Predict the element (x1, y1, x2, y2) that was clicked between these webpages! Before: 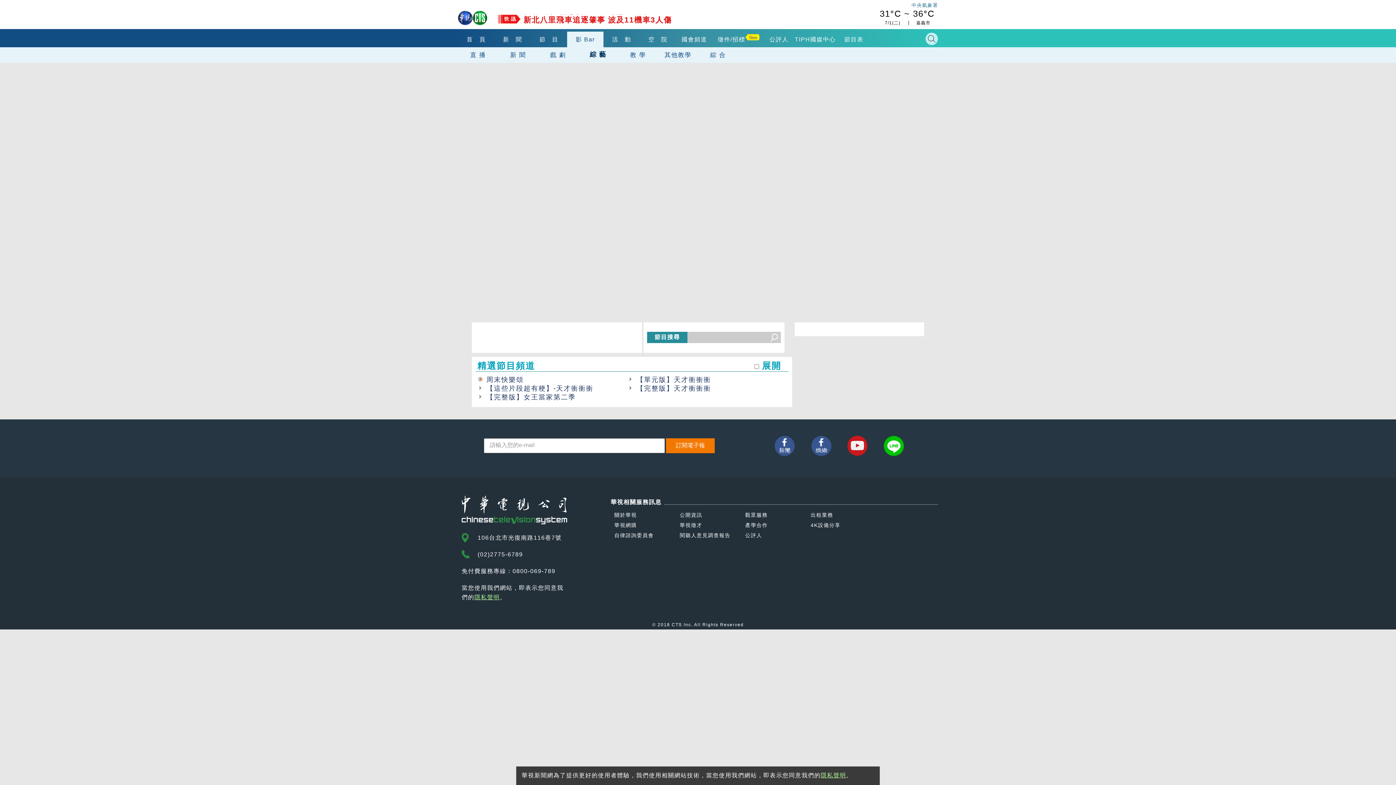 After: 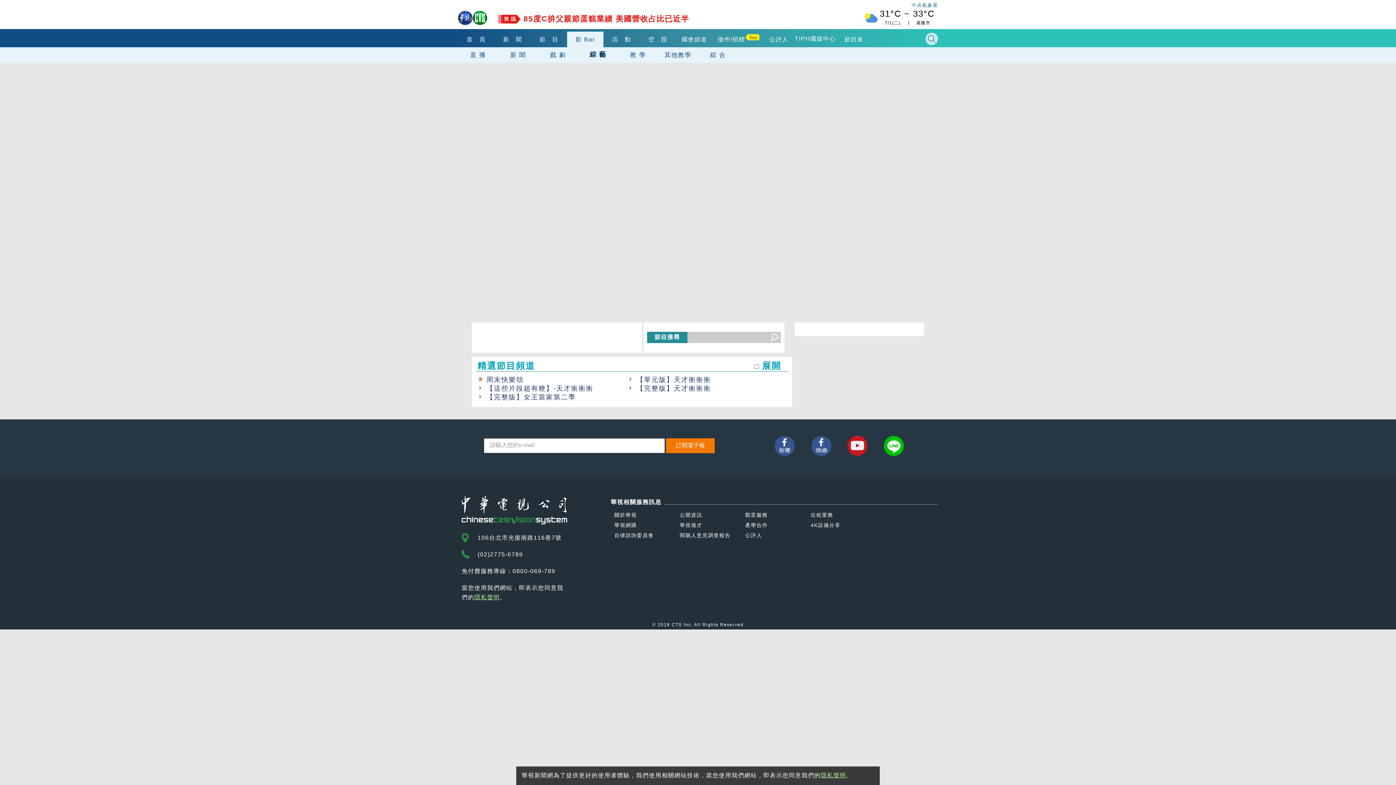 Action: label: TIPH國媒中心 bbox: (788, 31, 836, 47)